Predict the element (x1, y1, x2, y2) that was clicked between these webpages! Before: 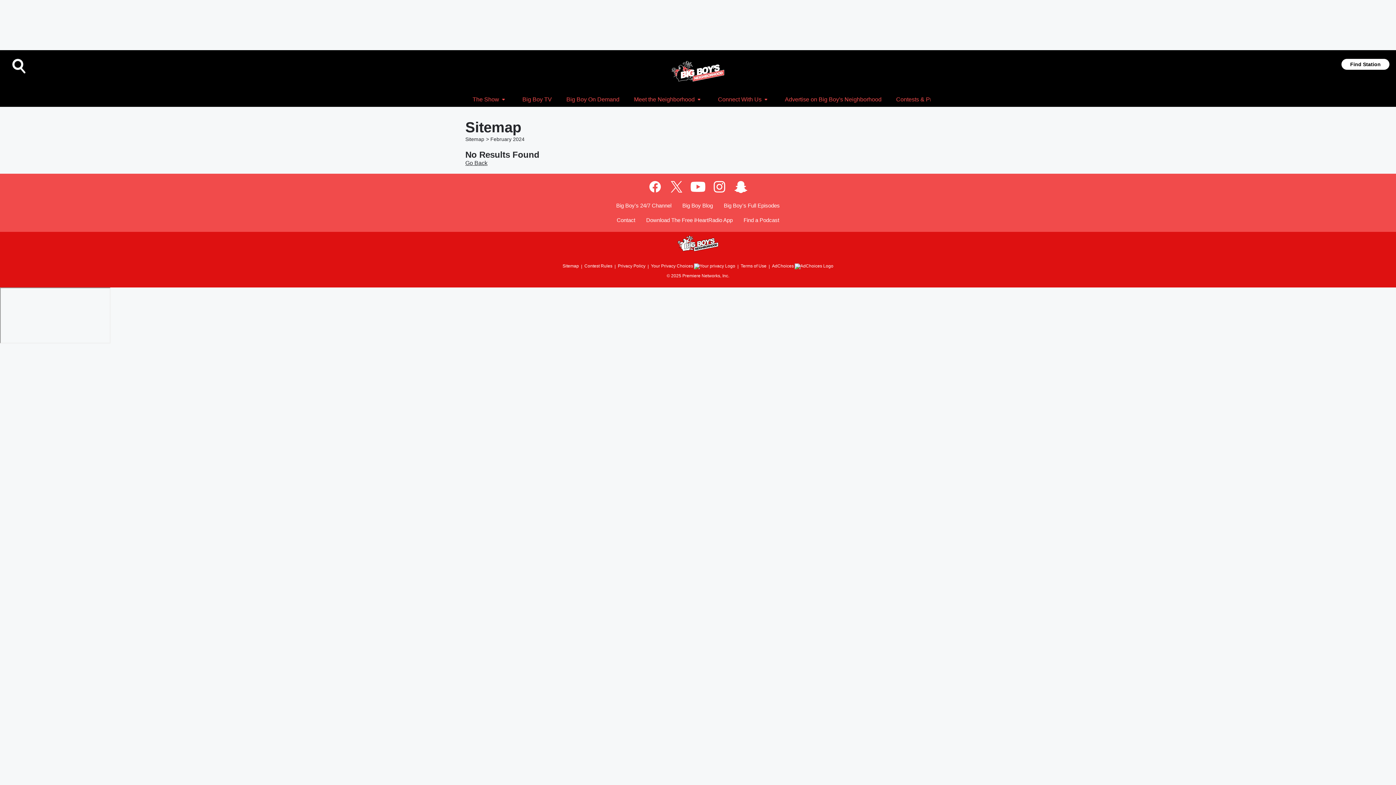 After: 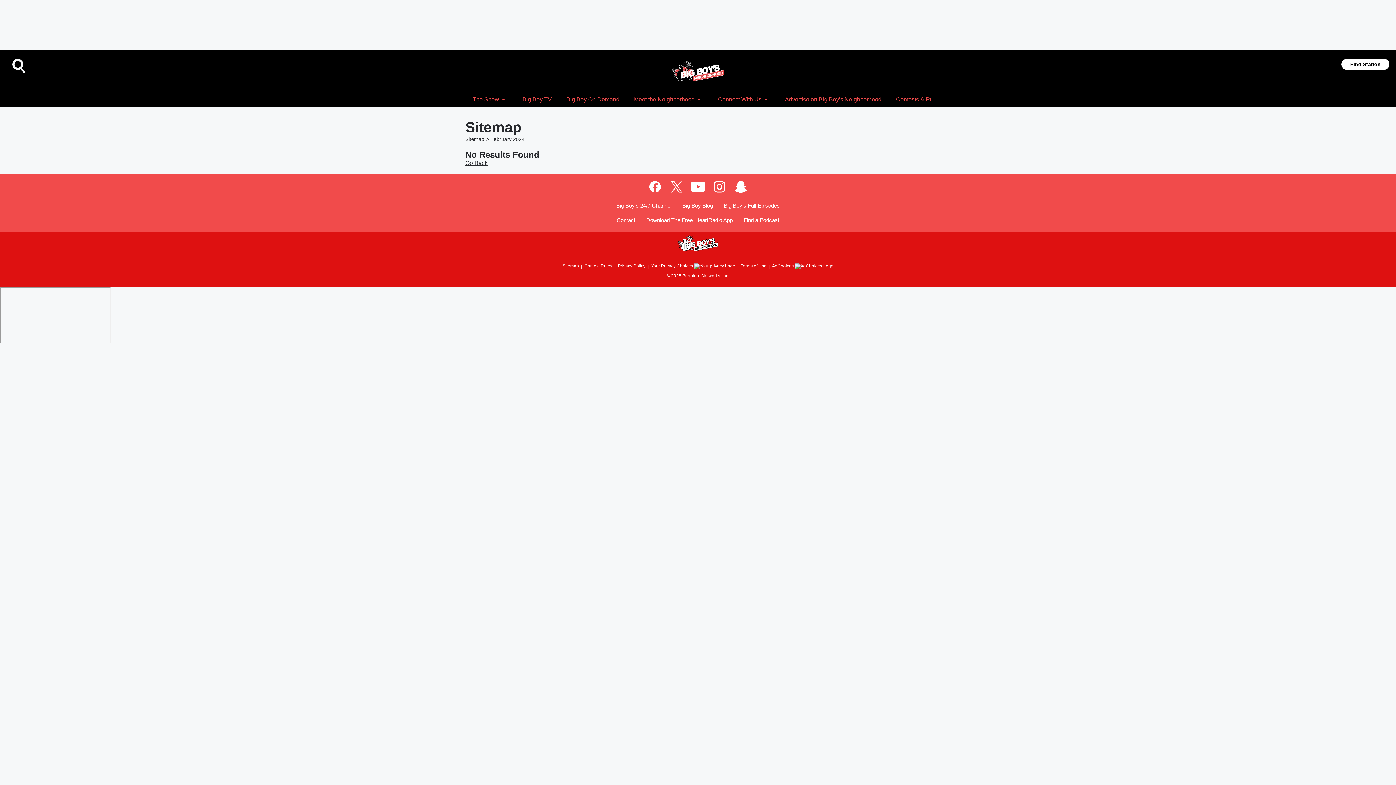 Action: bbox: (740, 260, 766, 269) label: Terms of Use